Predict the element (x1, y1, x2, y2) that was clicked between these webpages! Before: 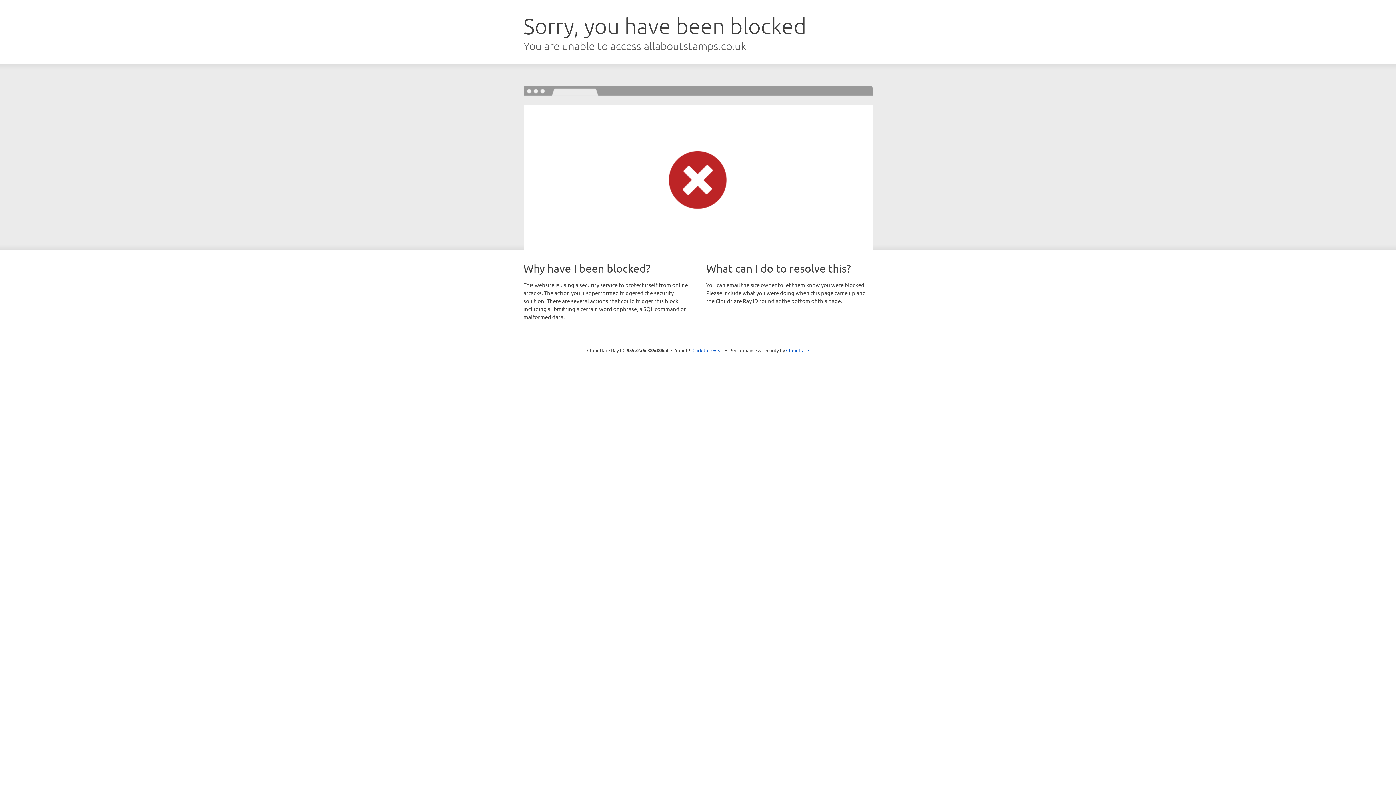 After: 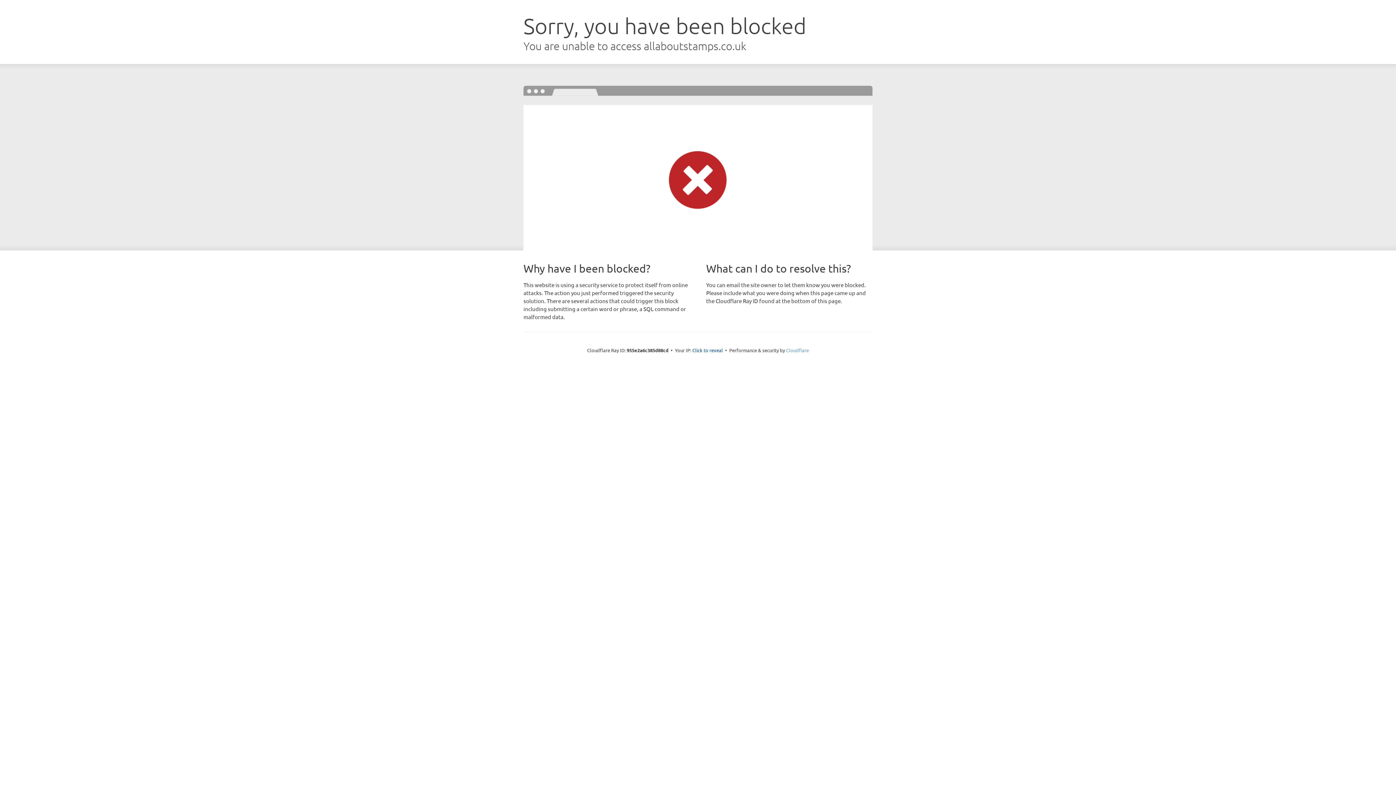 Action: bbox: (786, 347, 809, 353) label: Cloudflare